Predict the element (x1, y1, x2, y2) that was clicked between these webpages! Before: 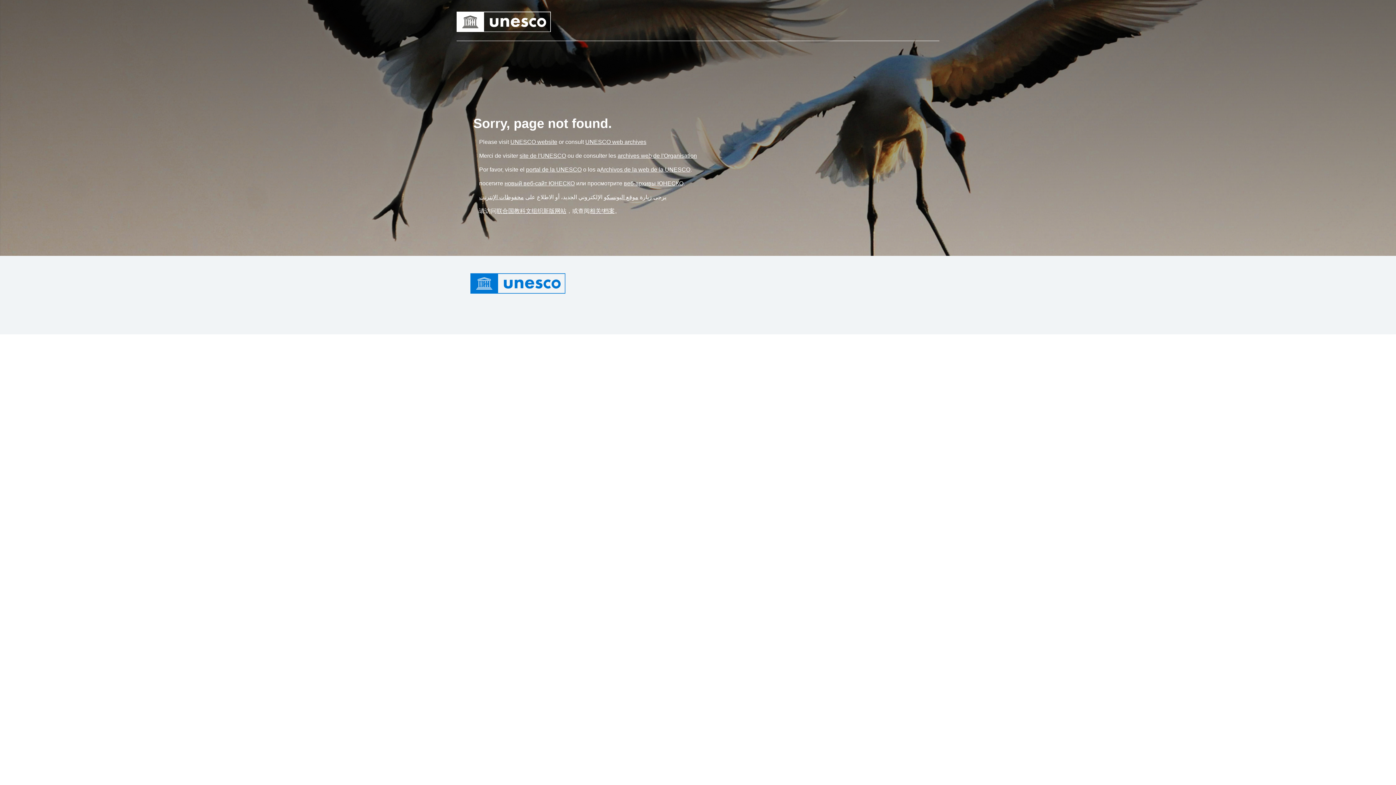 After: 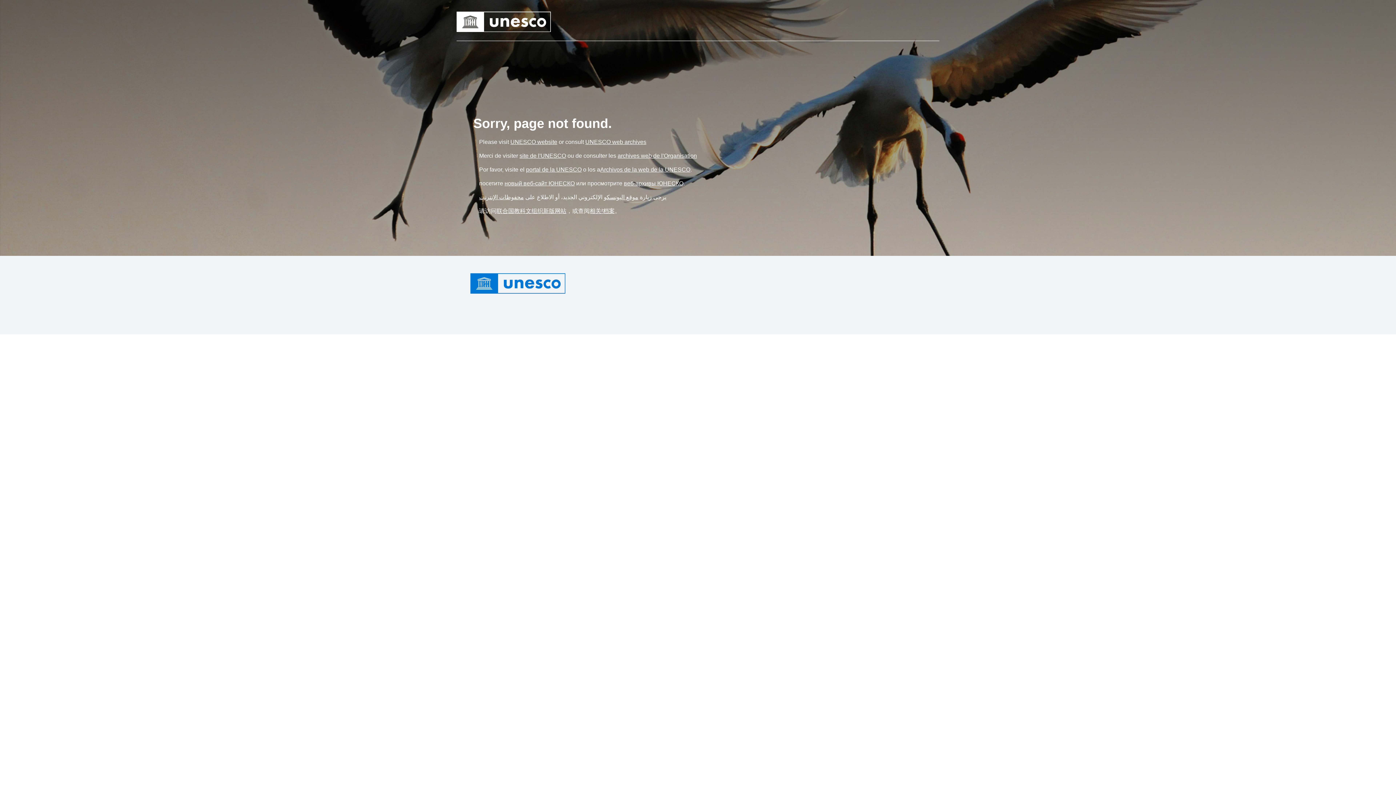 Action: bbox: (504, 180, 574, 186) label: Link новый веб-сайт ЮНЕСКО